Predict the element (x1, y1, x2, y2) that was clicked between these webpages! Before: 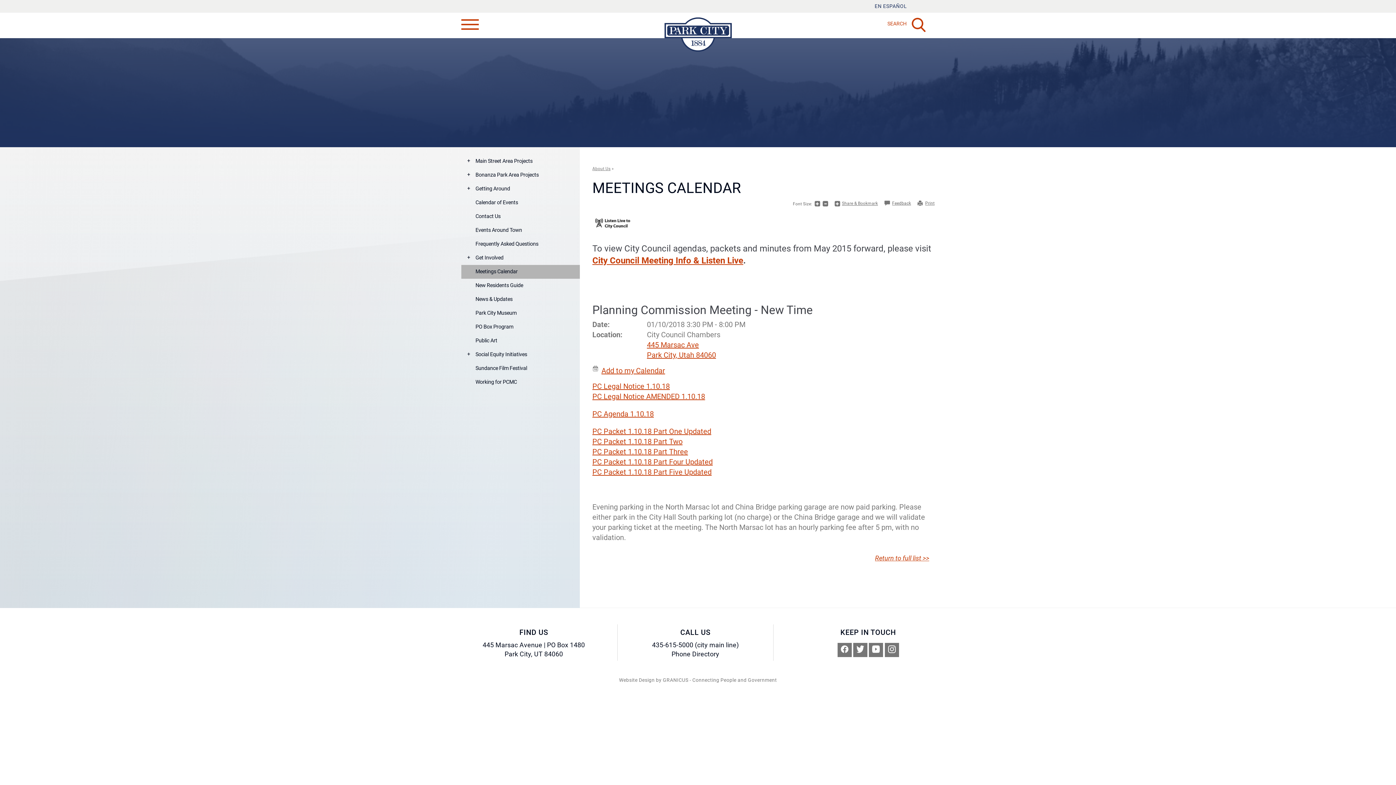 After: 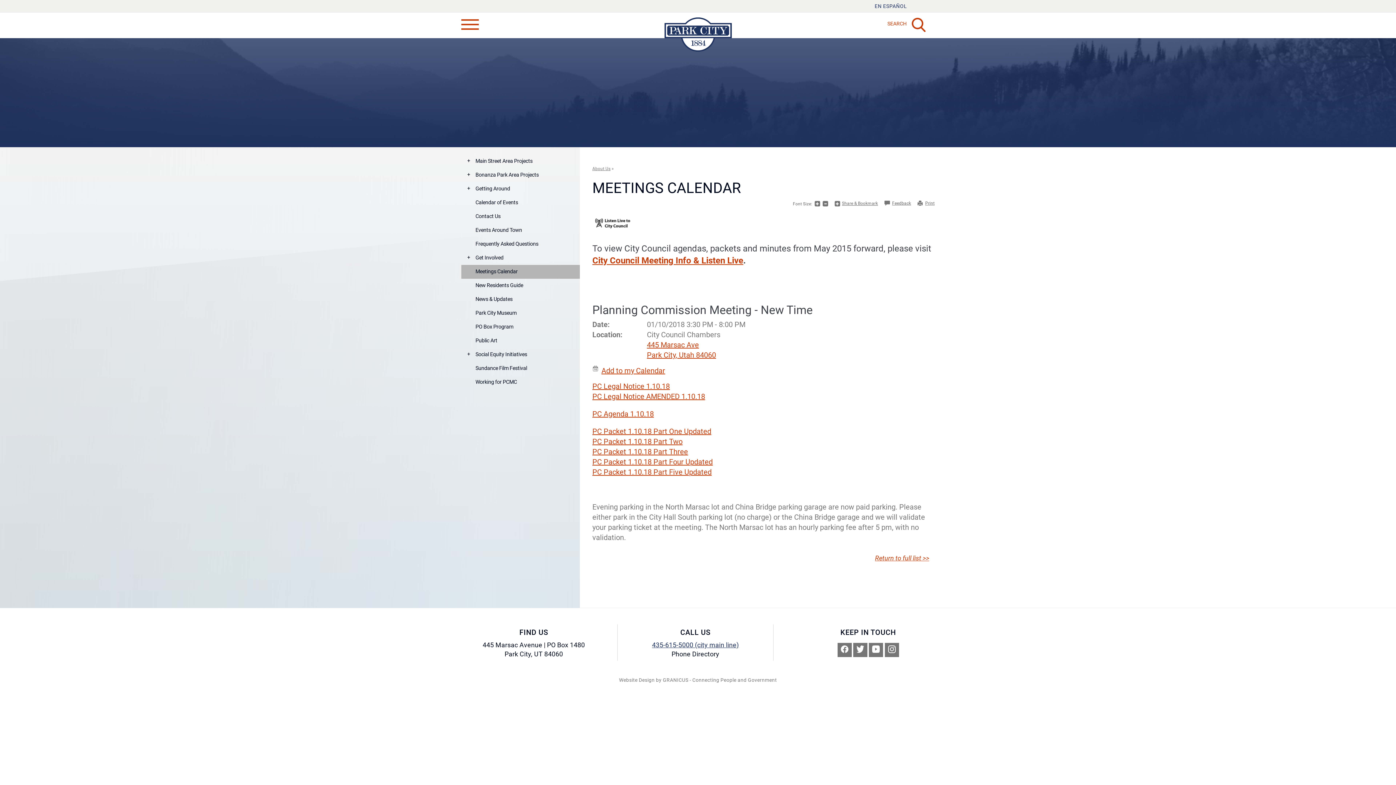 Action: label: 435-615-5000 (city main line)
 bbox: (652, 641, 739, 649)